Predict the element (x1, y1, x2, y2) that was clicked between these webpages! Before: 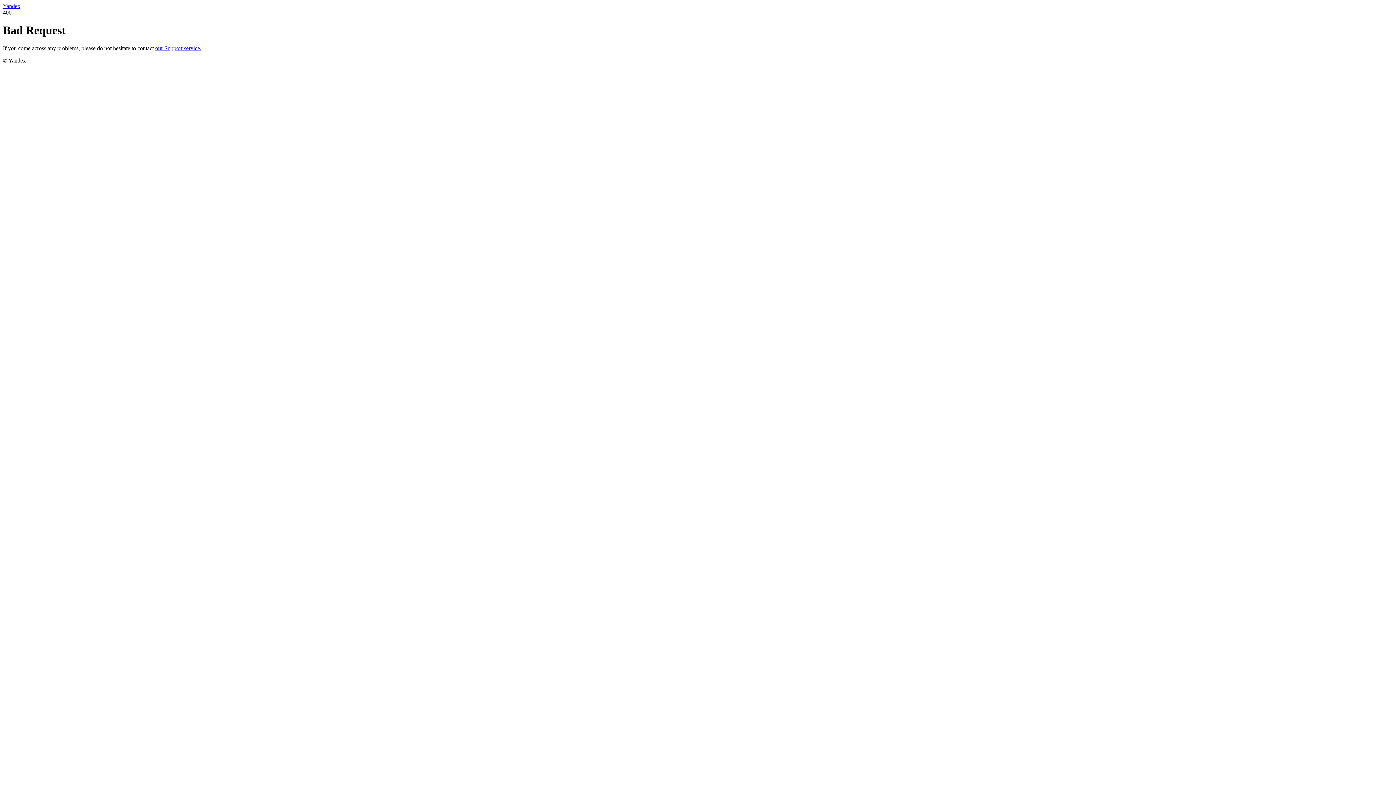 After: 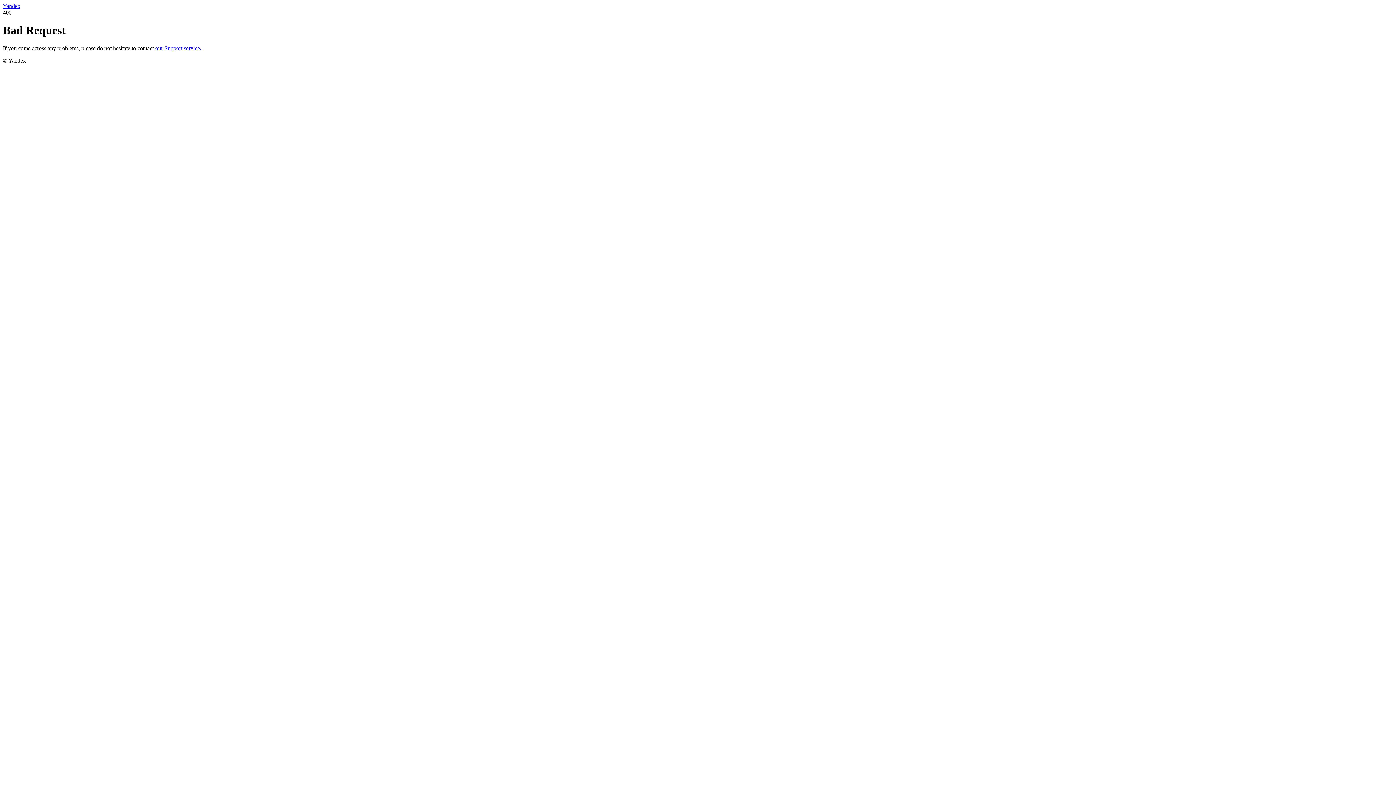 Action: bbox: (155, 45, 201, 51) label: our Support service.